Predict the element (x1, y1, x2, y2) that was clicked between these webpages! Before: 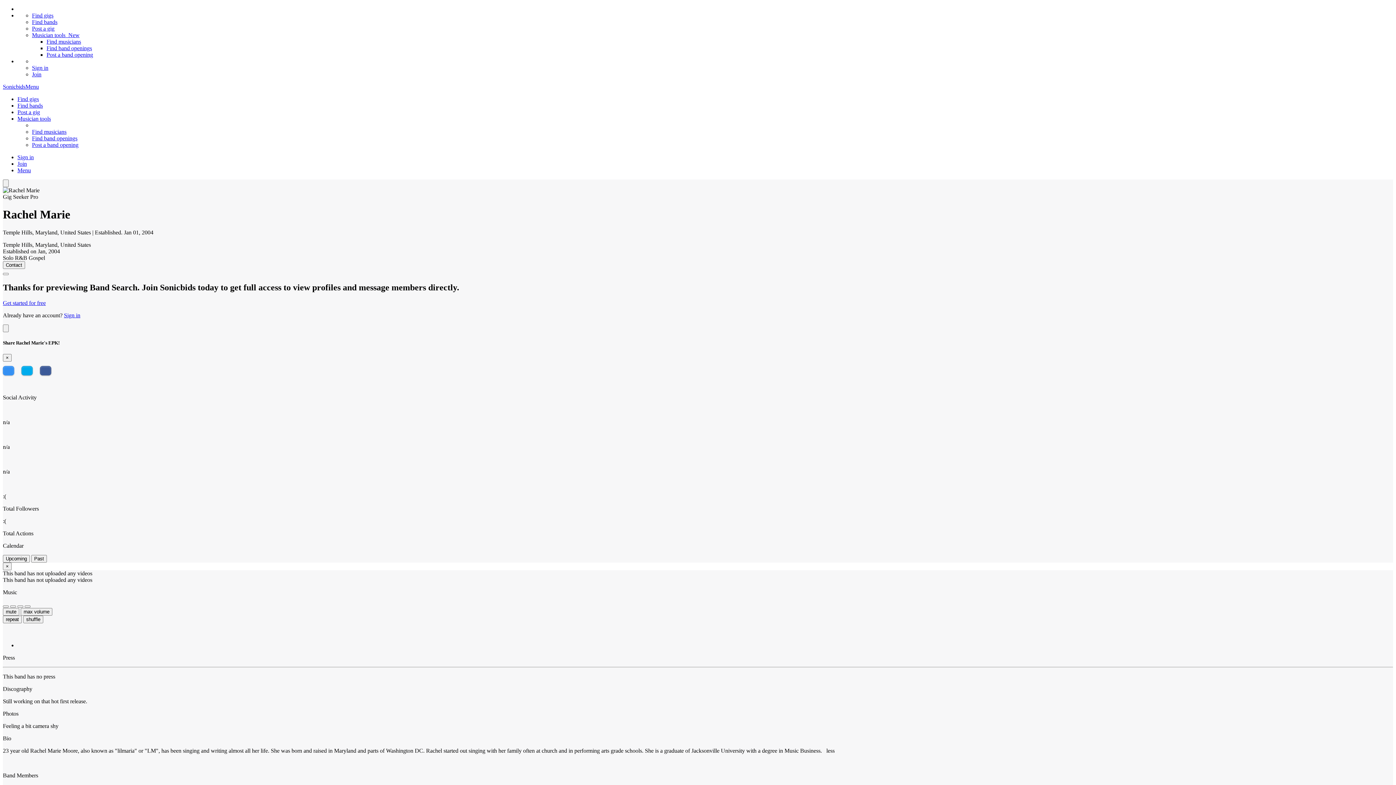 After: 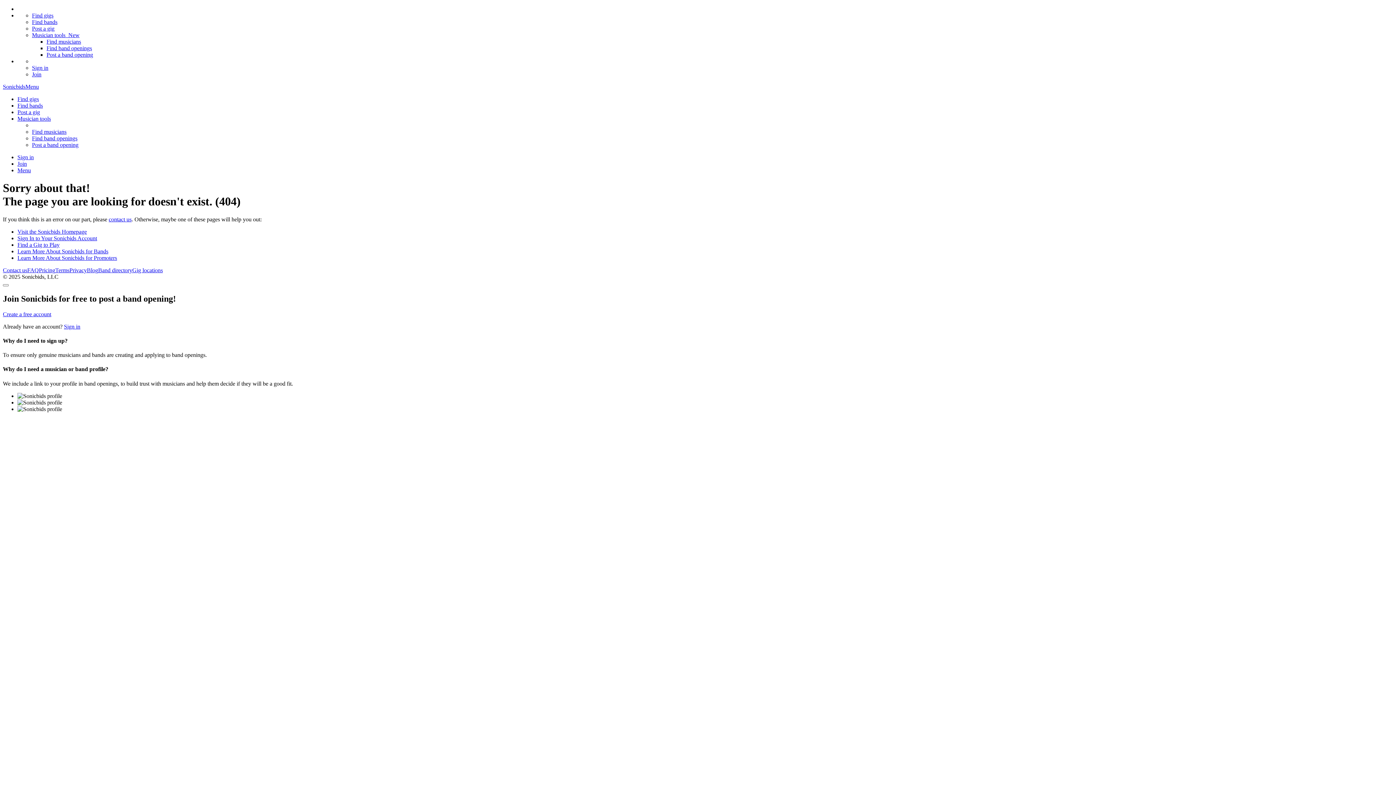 Action: label: Post a gig bbox: (32, 25, 54, 31)